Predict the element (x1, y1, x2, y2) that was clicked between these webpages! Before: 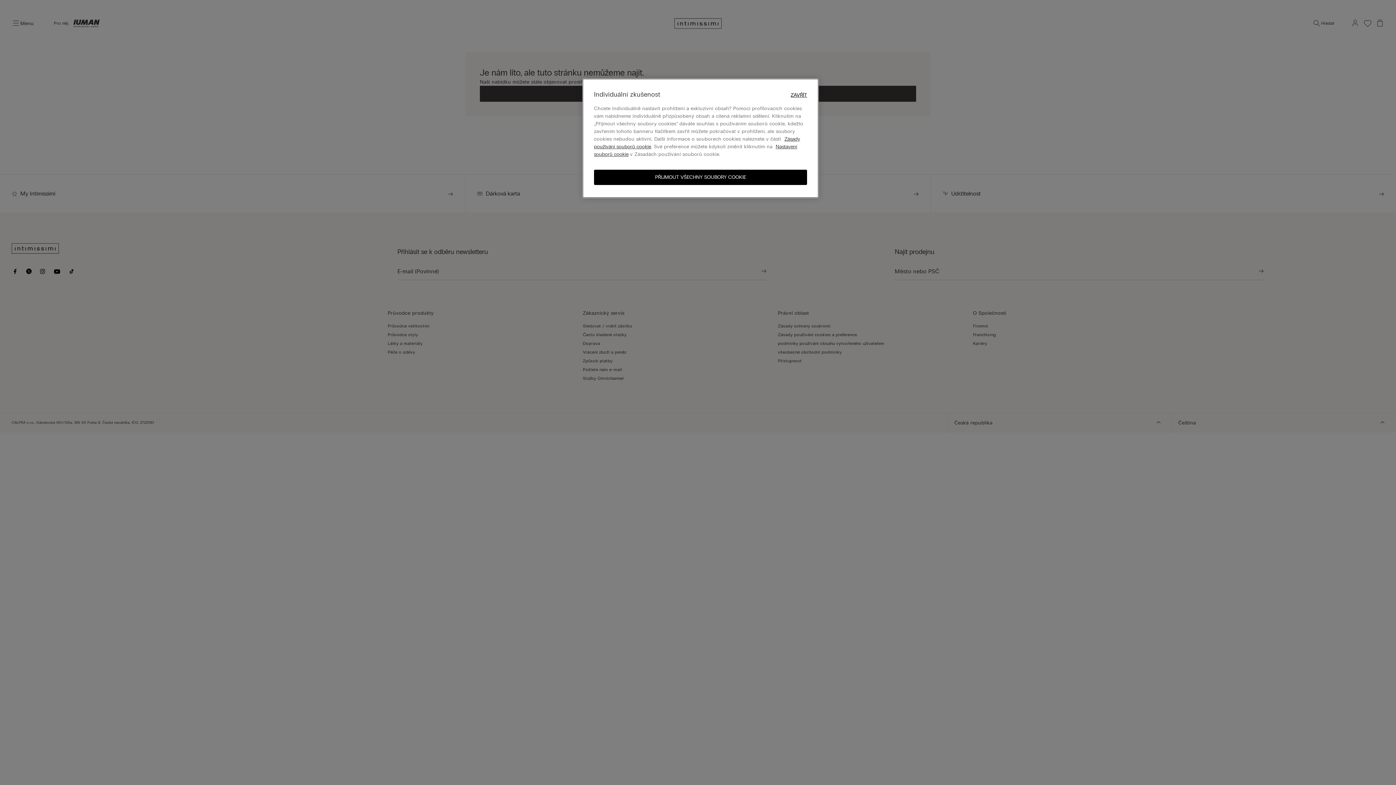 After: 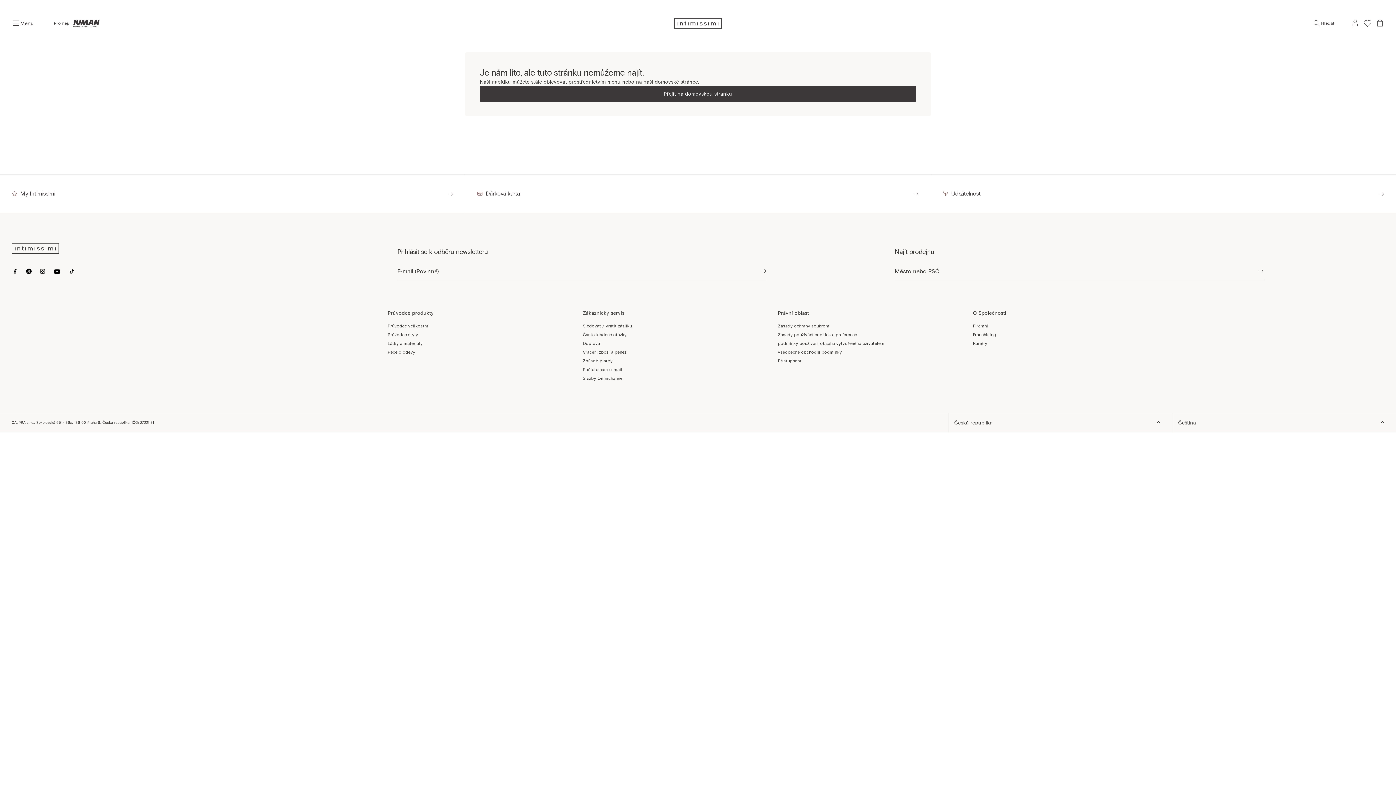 Action: label: PŘIJMOUT VŠECHNY SOUBORY COOKIE bbox: (594, 169, 807, 185)